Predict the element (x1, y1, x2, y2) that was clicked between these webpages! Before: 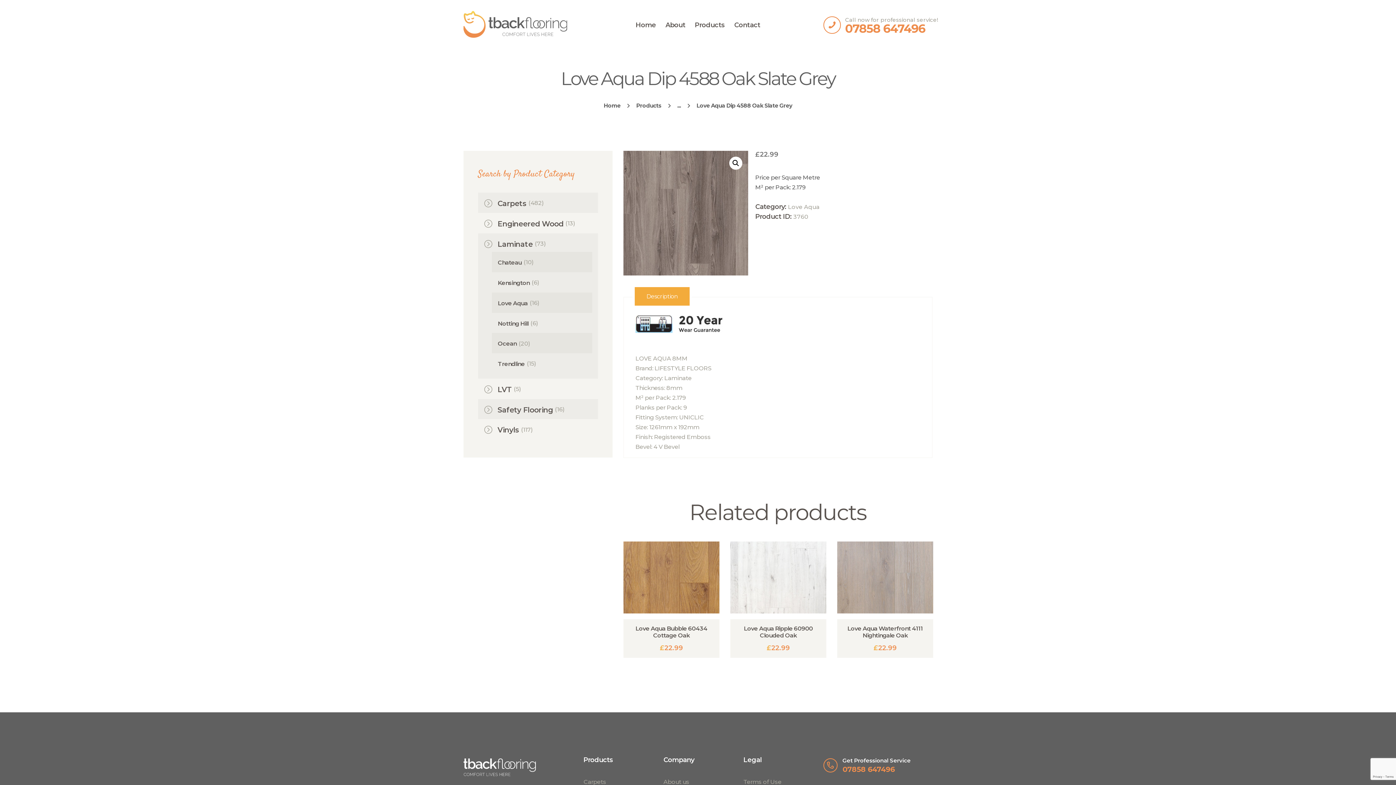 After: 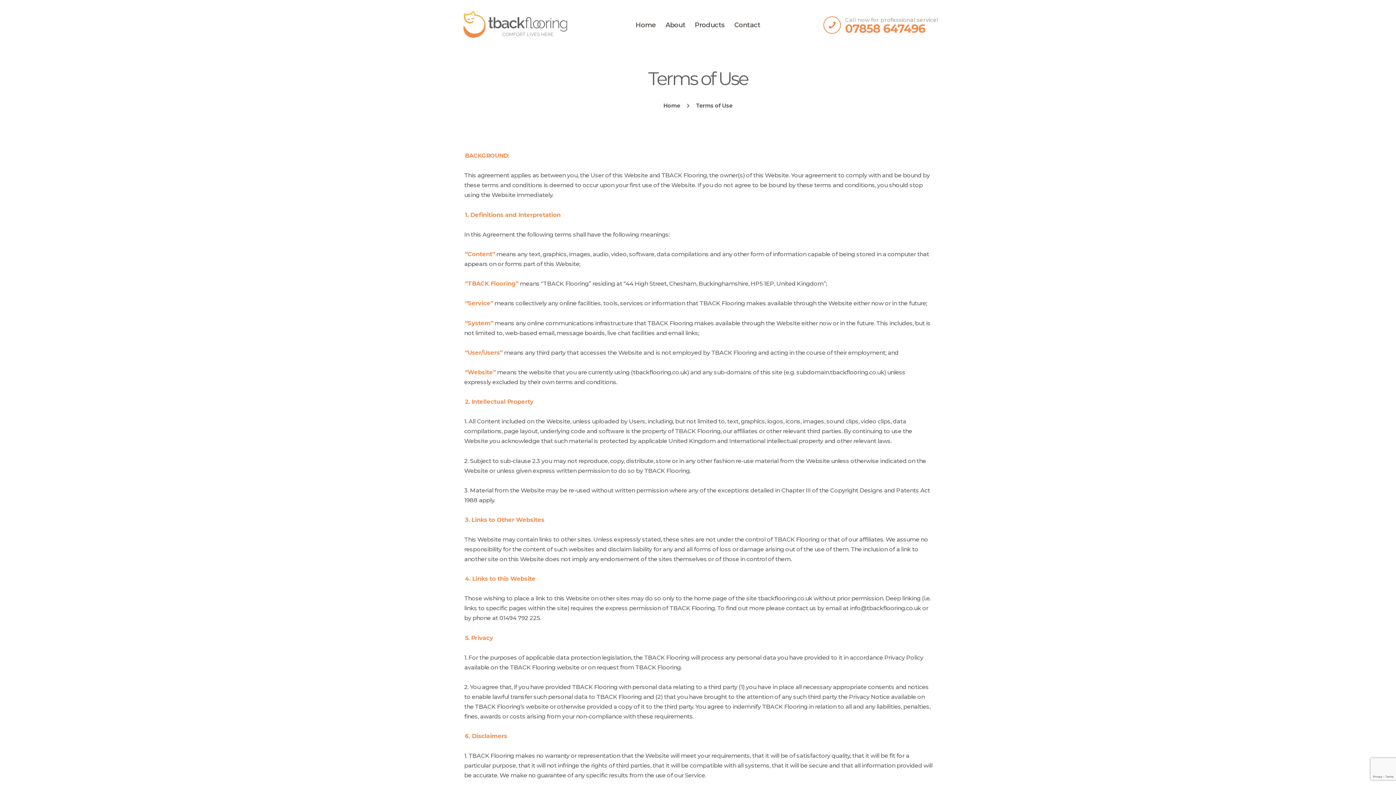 Action: label: Terms of Use bbox: (743, 778, 781, 785)